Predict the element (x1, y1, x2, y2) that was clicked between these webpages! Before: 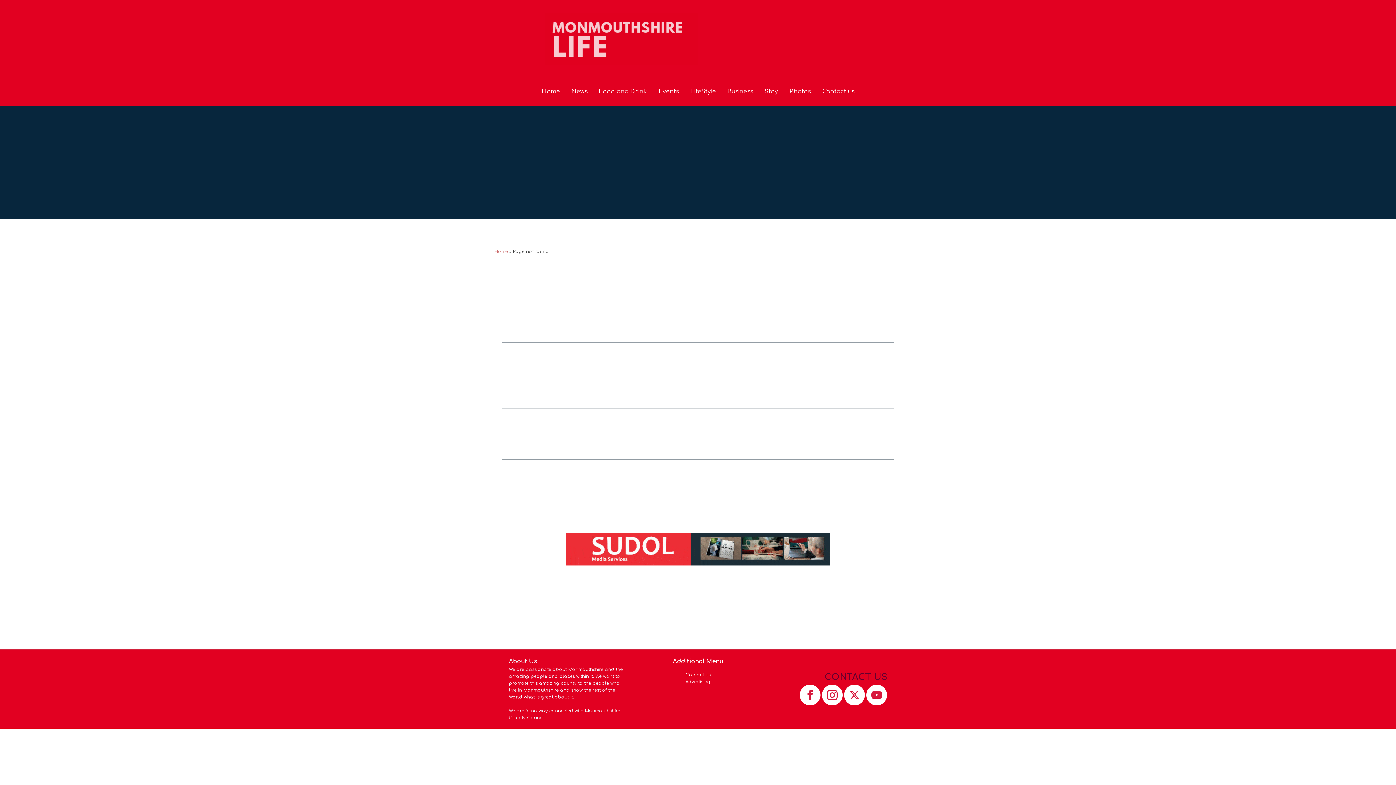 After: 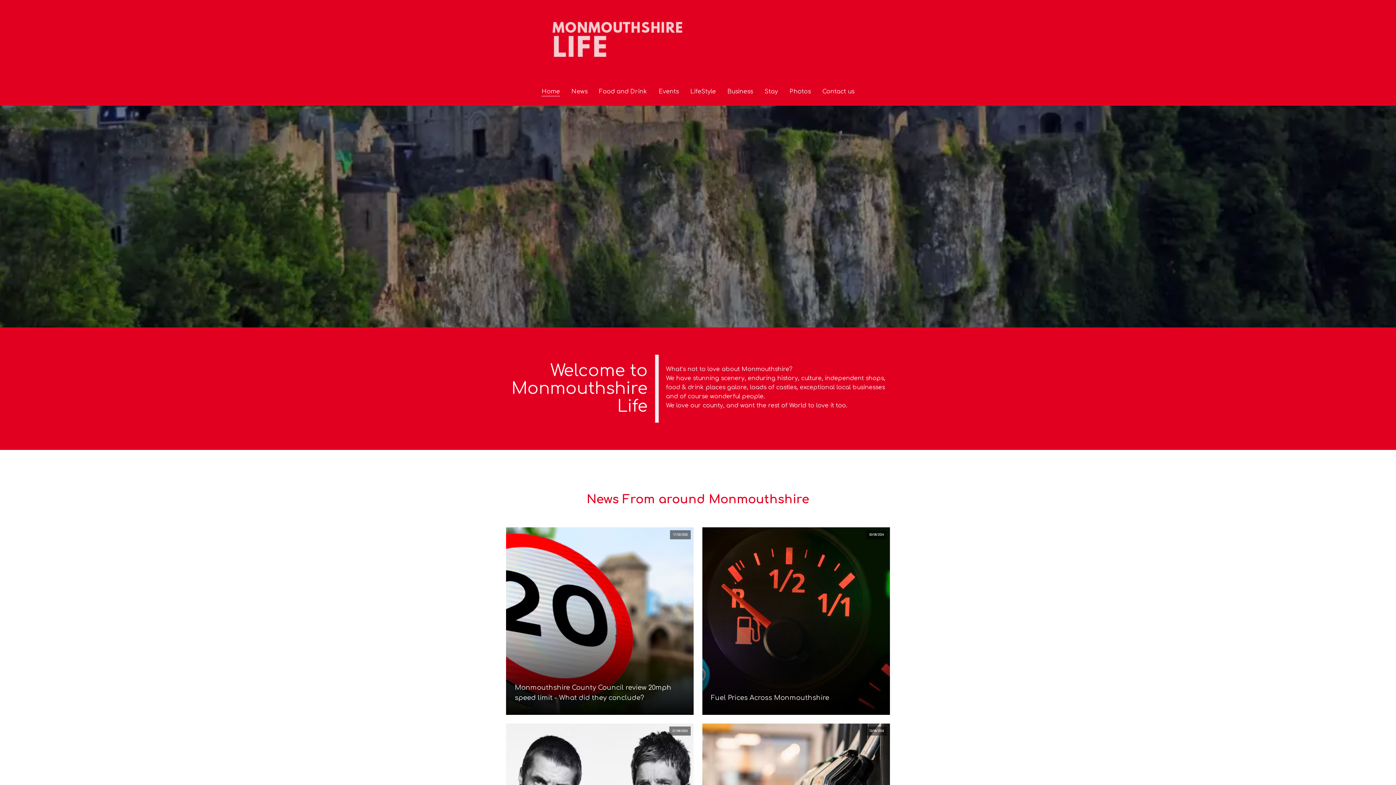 Action: bbox: (494, 249, 508, 254) label: Home